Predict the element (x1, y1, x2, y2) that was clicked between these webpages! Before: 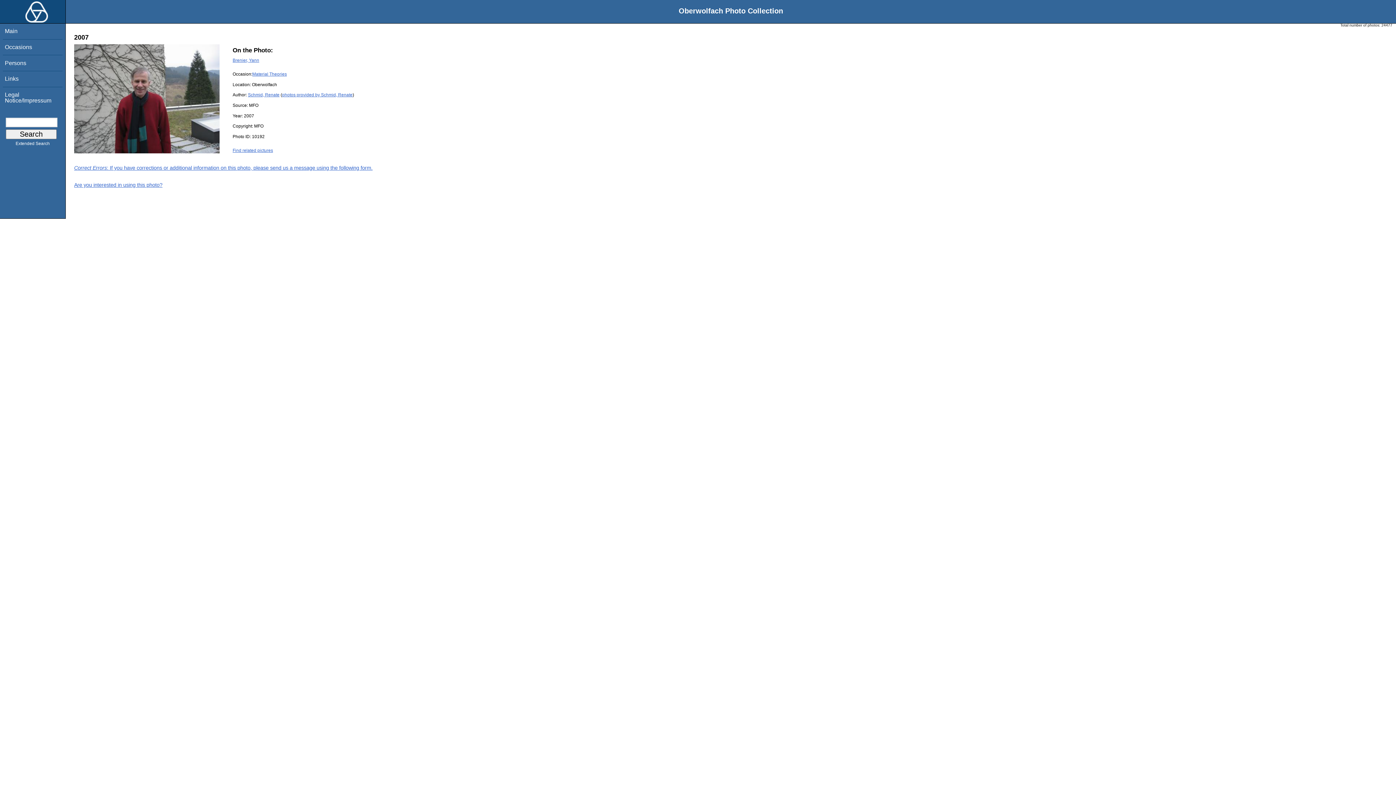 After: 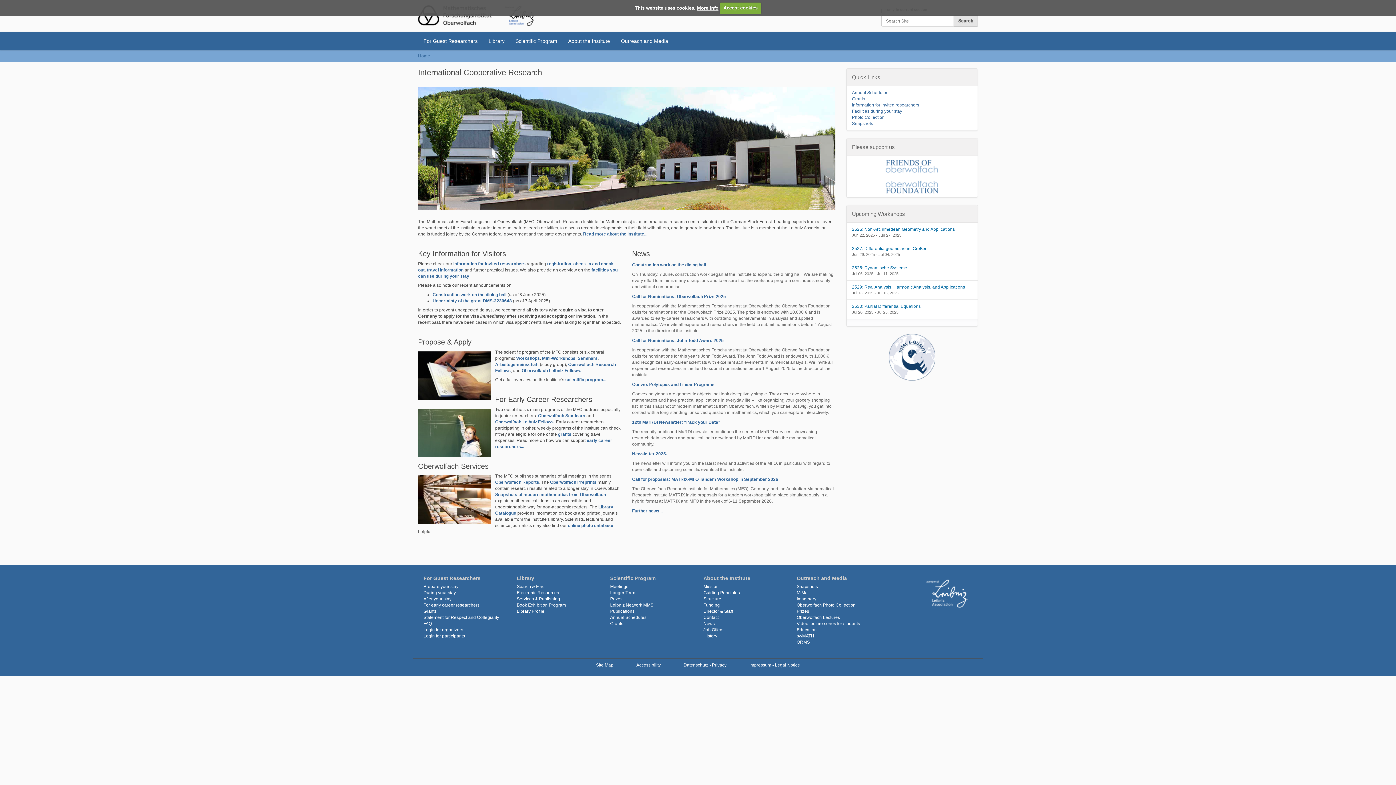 Action: bbox: (0, 16, 48, 24)